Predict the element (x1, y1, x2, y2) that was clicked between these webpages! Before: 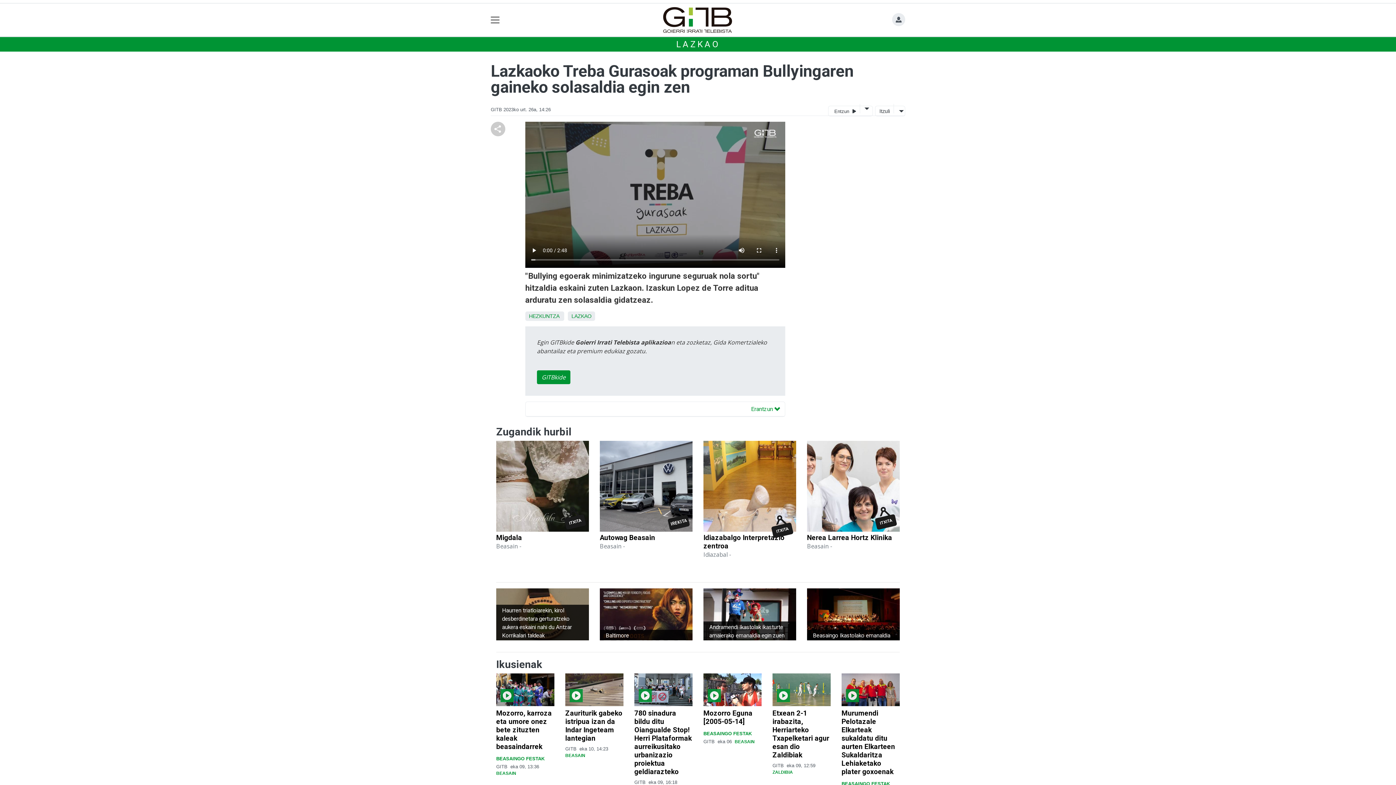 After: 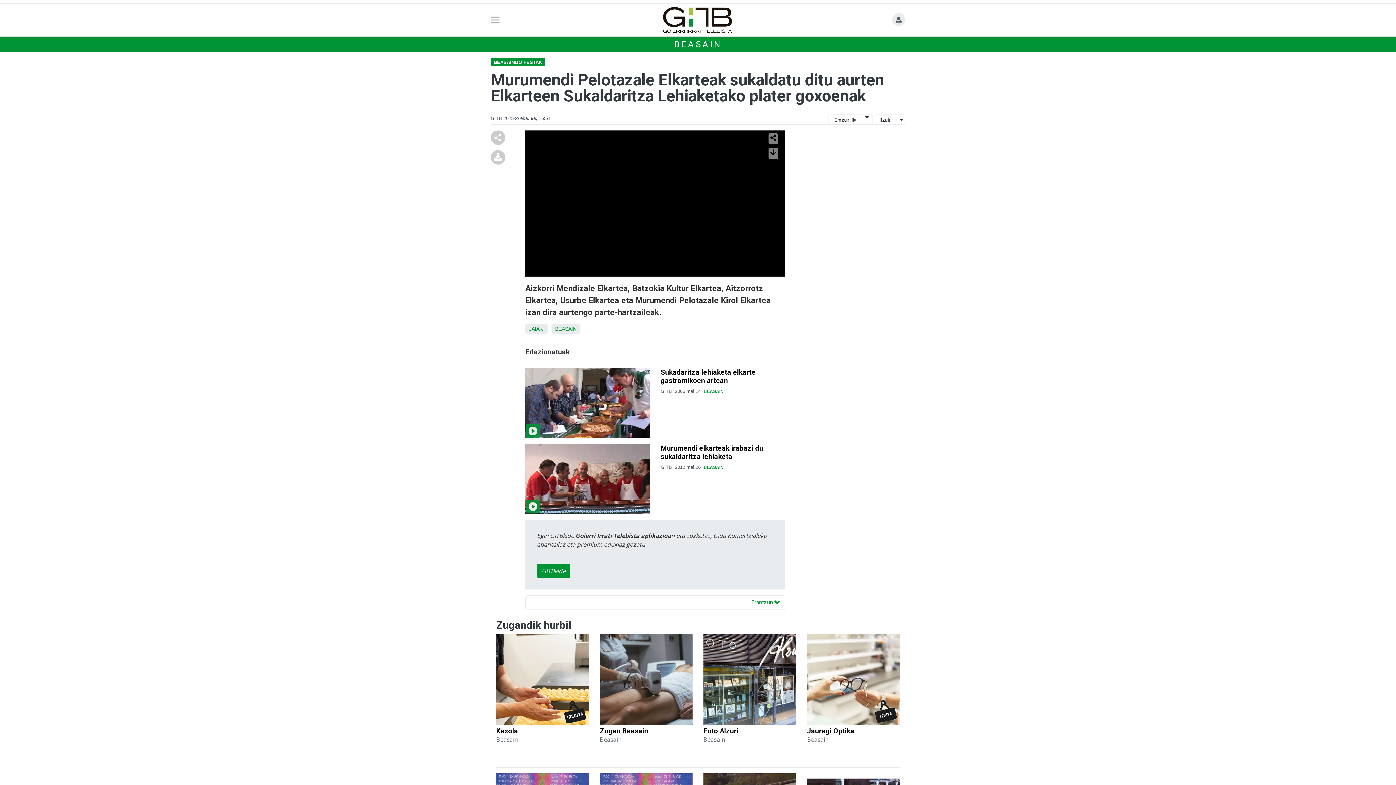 Action: label: Murumendi Pelotazale Elkarteak sukaldatu ditu aurten Elkarteen Sukaldaritza Lehiaketako plater goxoenak bbox: (841, 709, 895, 776)